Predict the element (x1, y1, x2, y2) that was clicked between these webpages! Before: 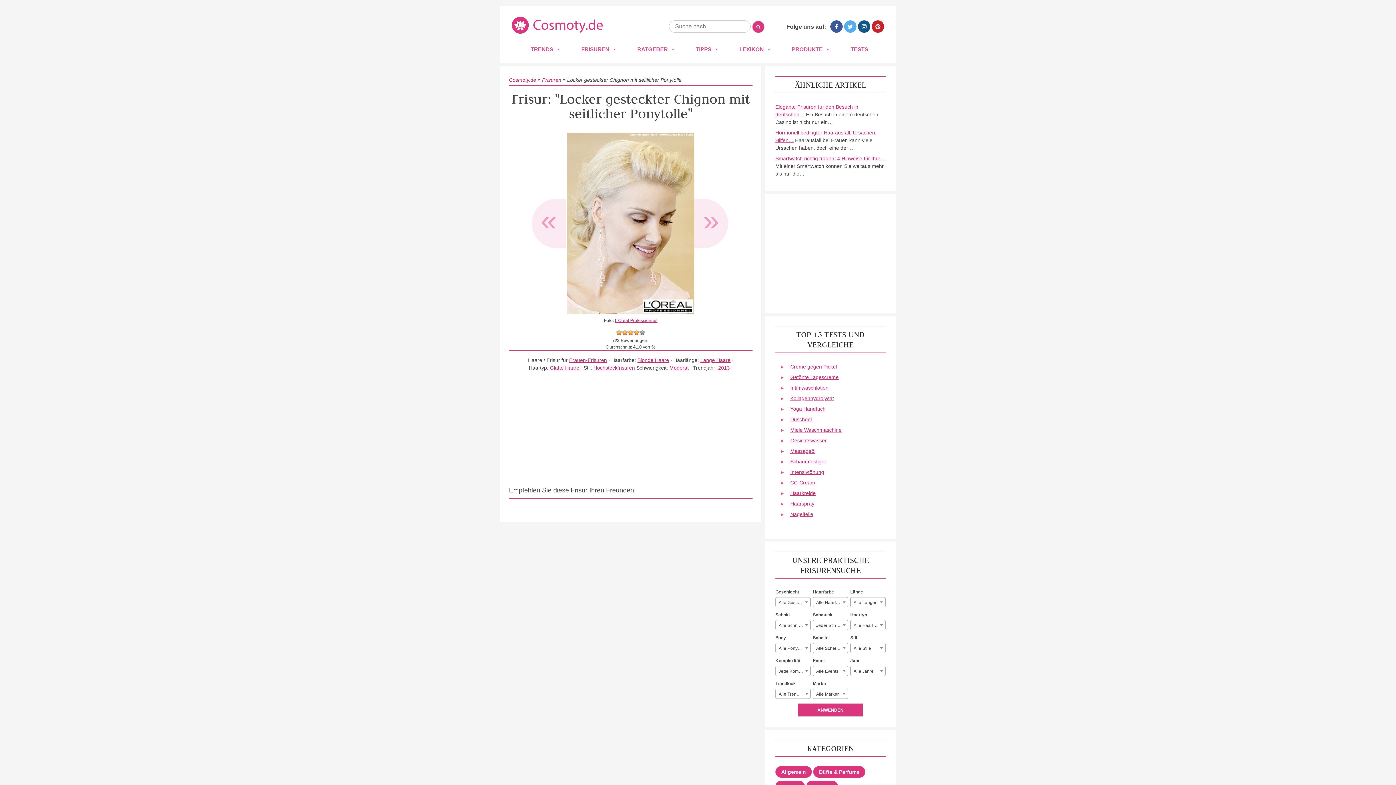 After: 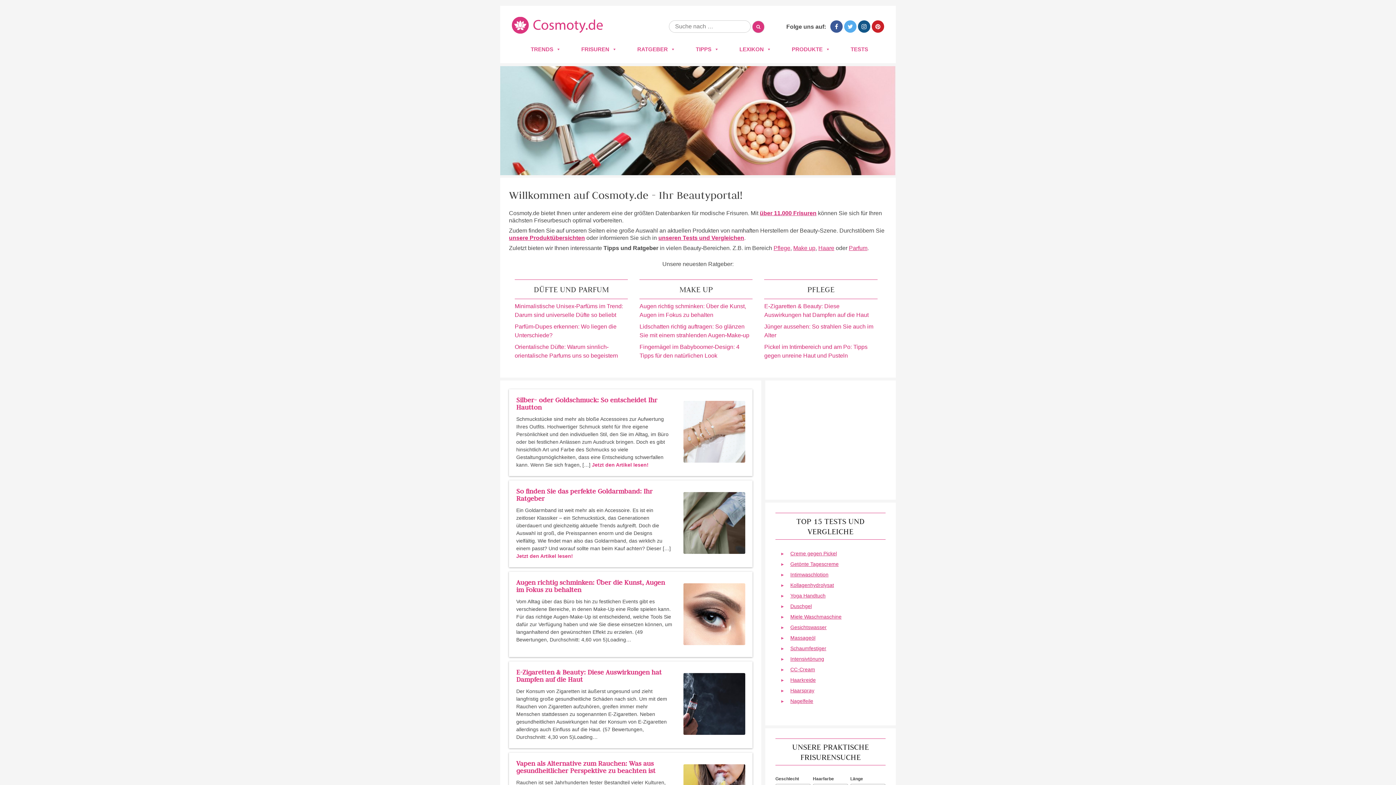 Action: bbox: (512, 33, 602, 40)